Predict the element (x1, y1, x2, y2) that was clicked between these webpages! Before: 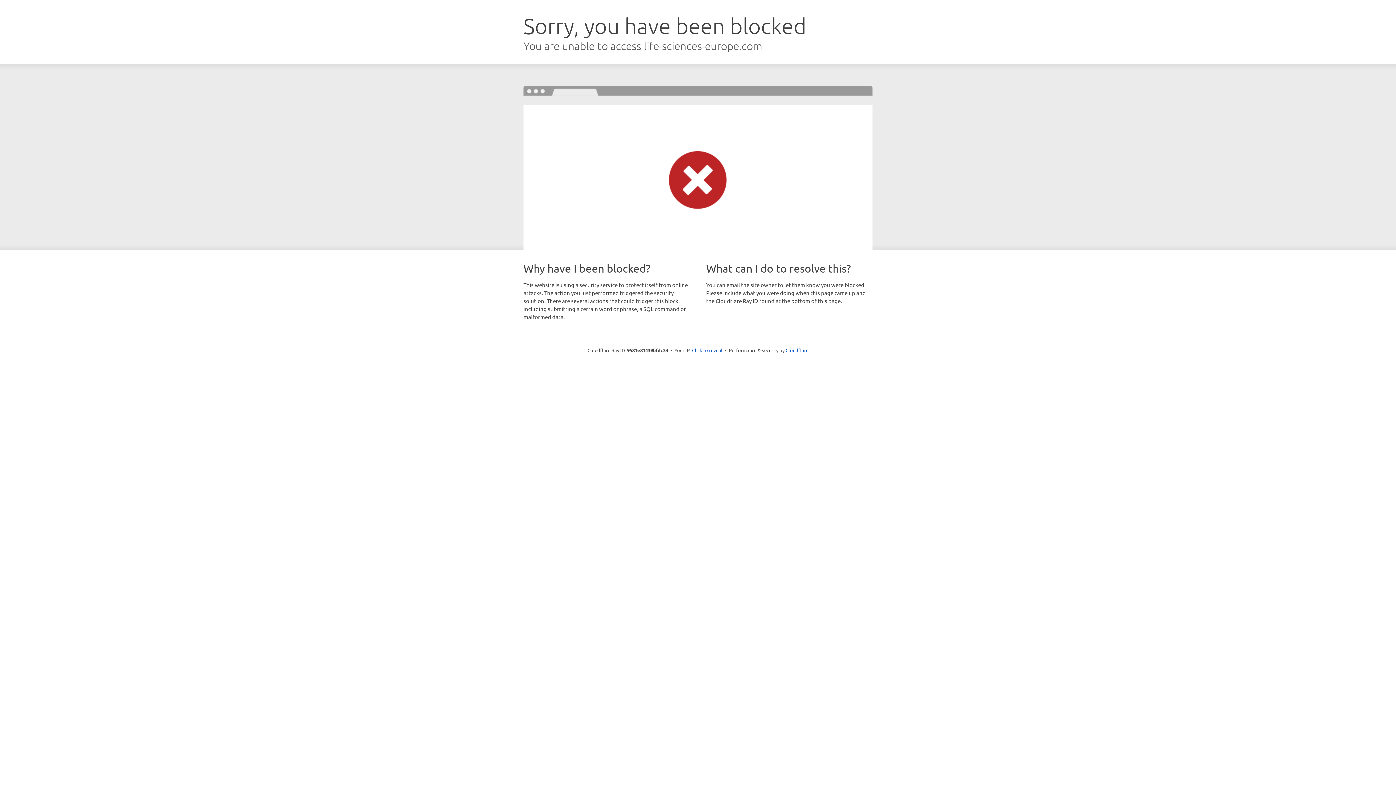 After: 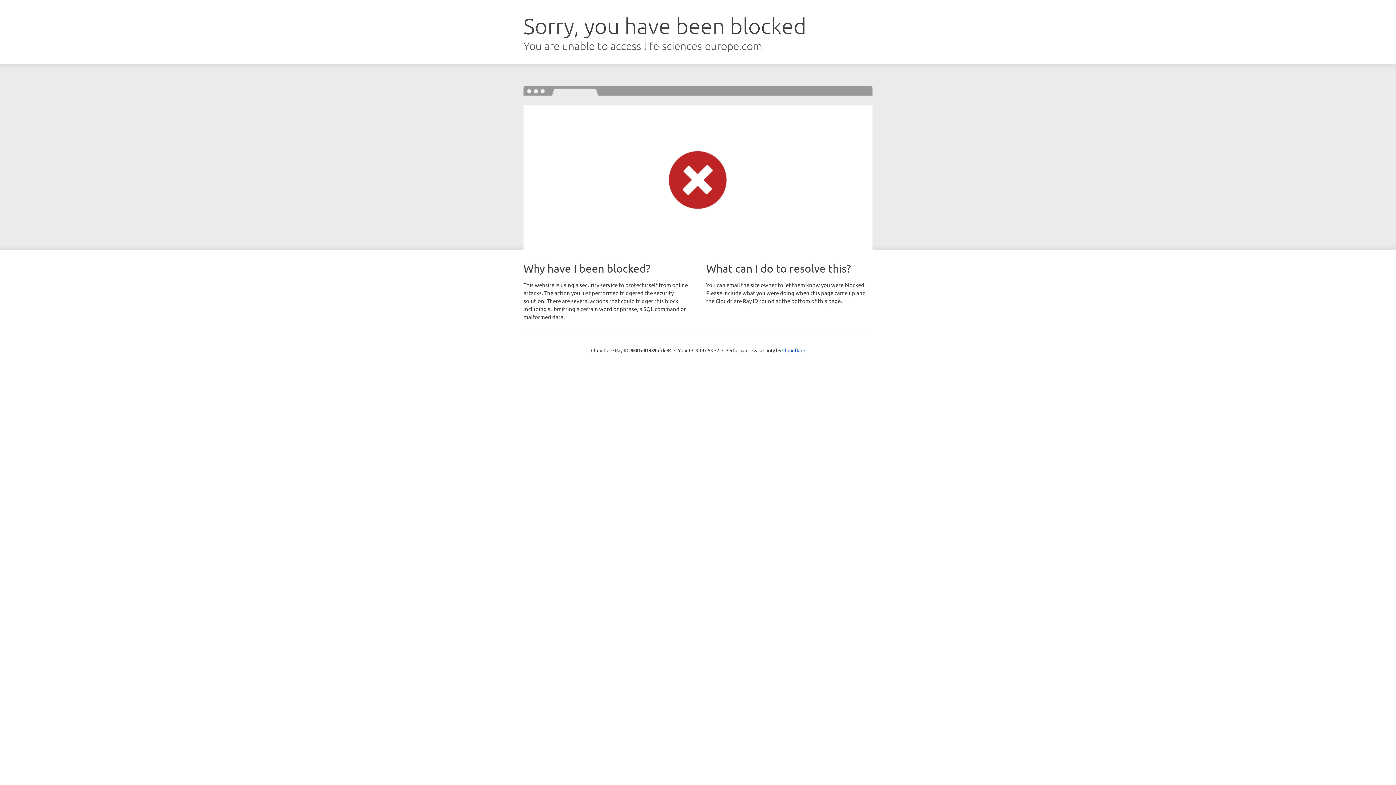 Action: bbox: (692, 346, 722, 353) label: Click to reveal